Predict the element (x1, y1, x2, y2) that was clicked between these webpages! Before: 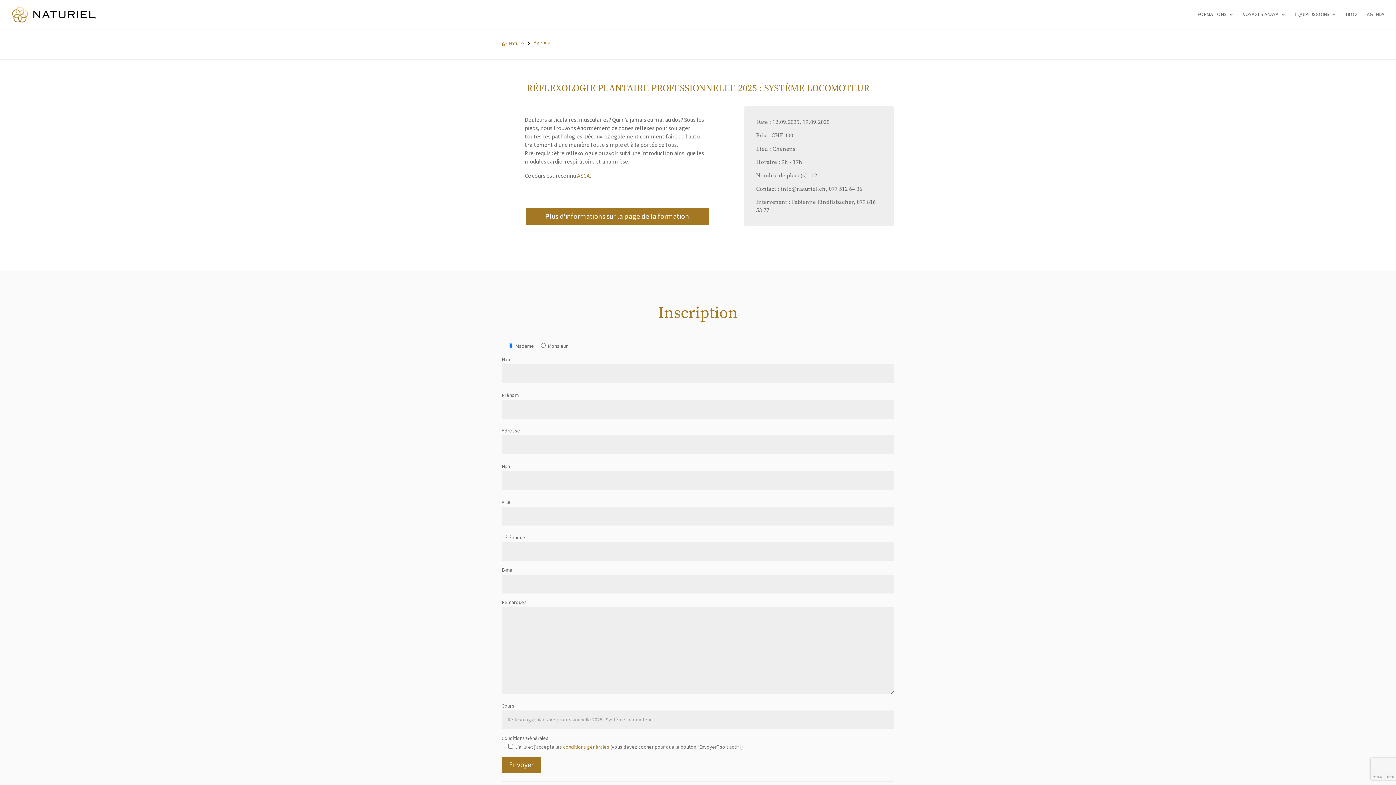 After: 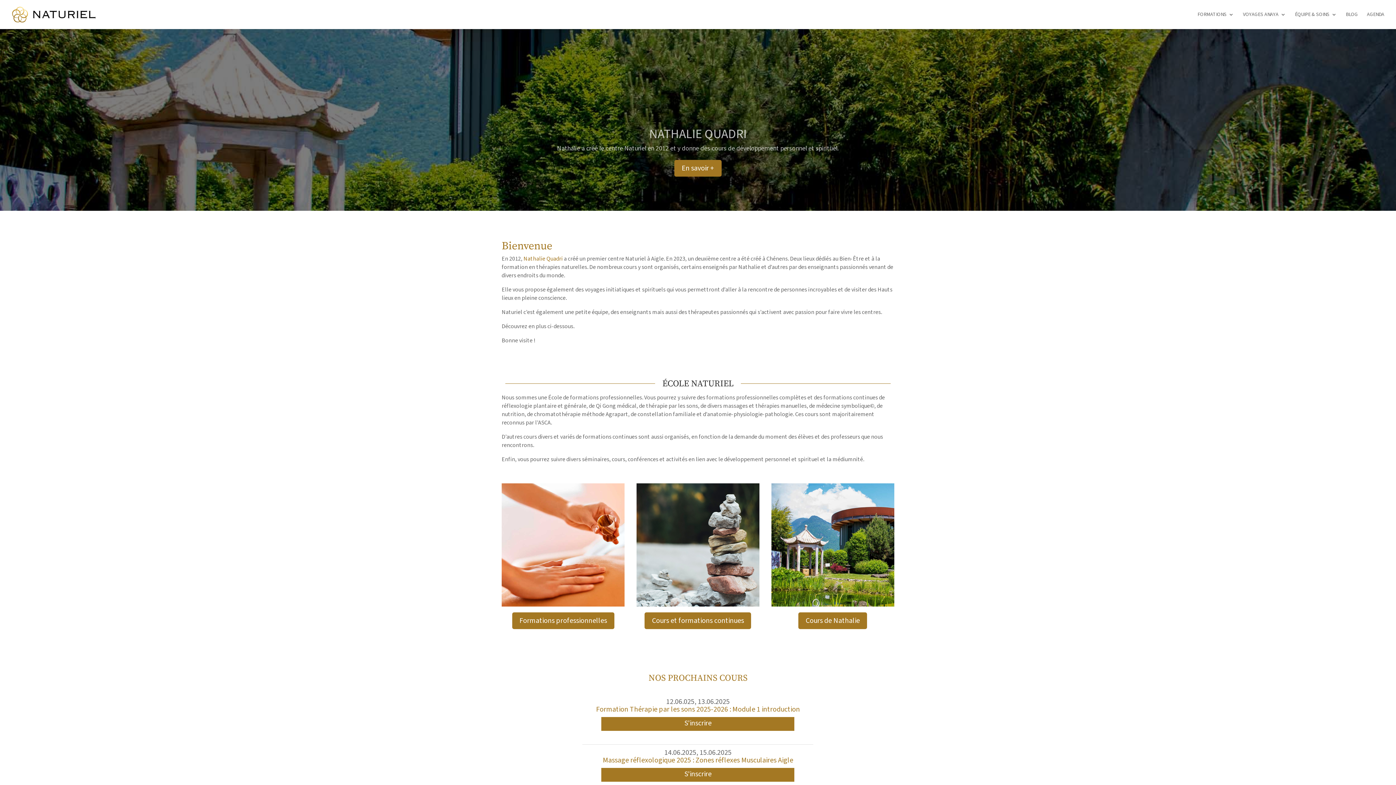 Action: bbox: (501, 39, 525, 48) label: 
Naturiel